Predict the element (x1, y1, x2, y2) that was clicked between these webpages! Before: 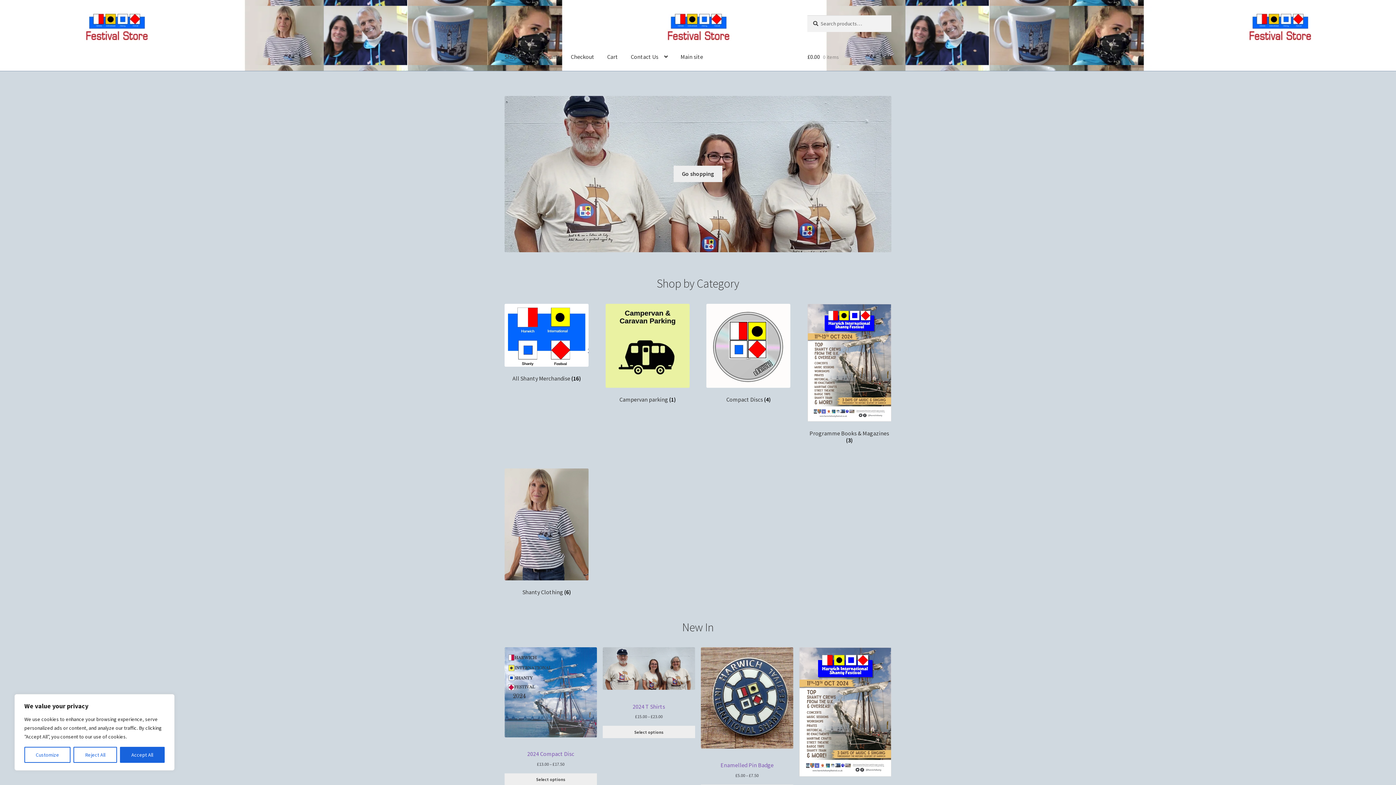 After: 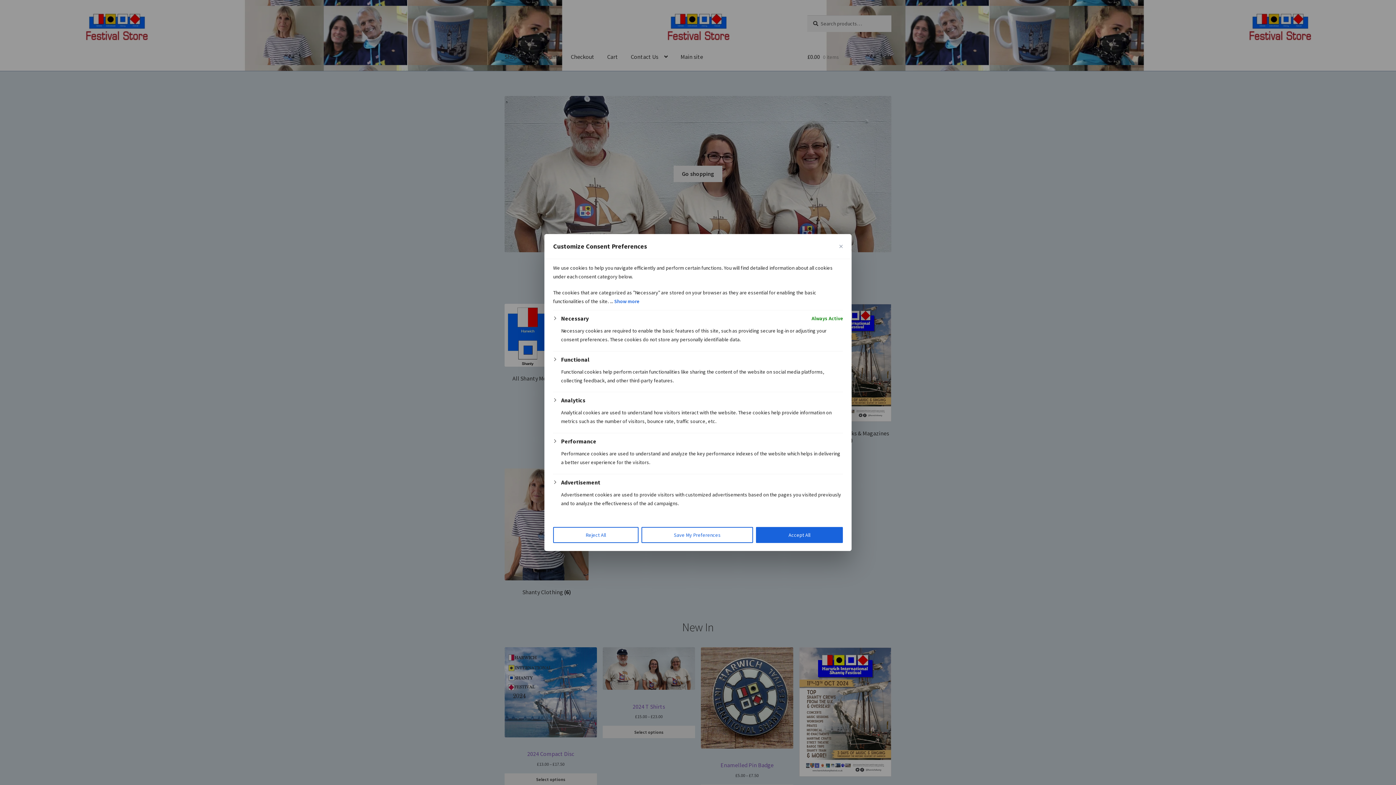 Action: bbox: (24, 747, 70, 763) label: Customize